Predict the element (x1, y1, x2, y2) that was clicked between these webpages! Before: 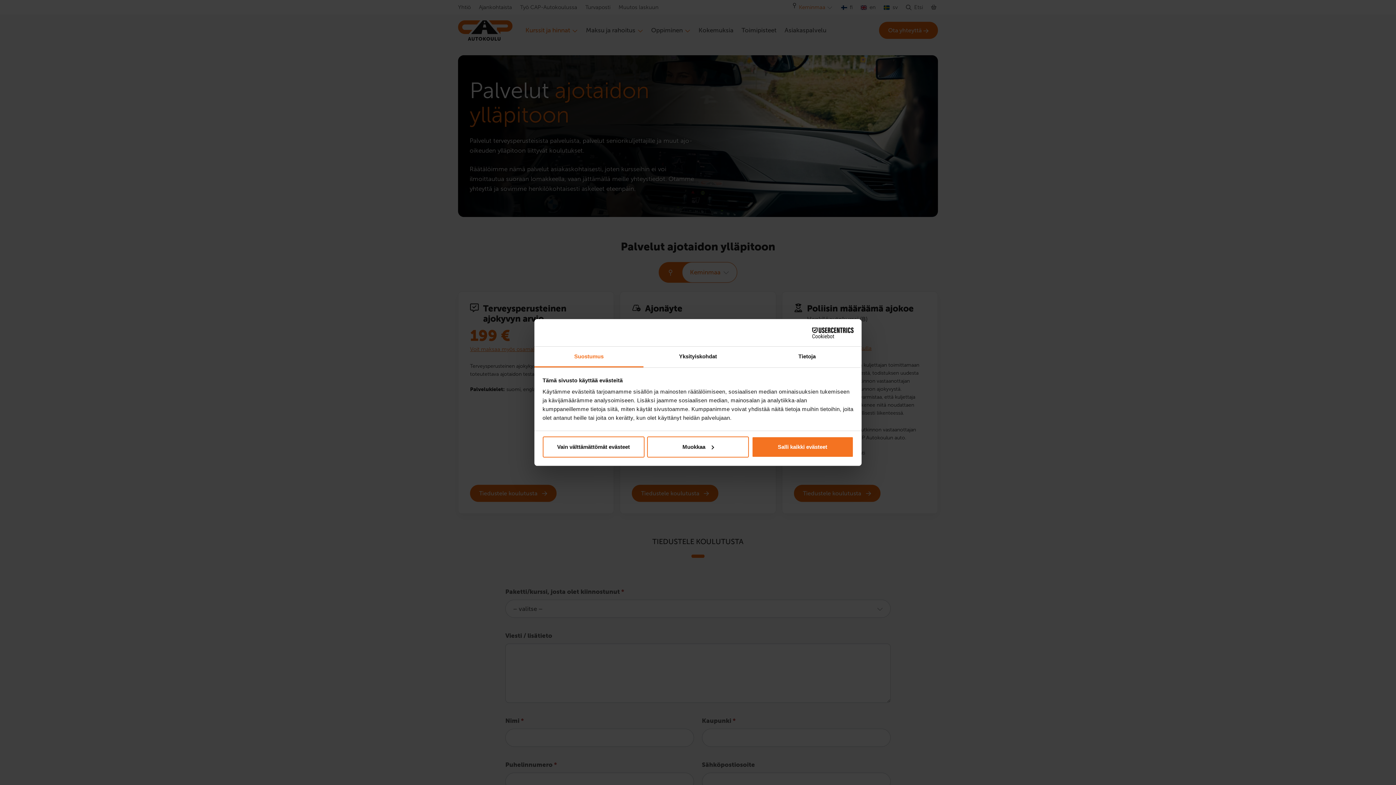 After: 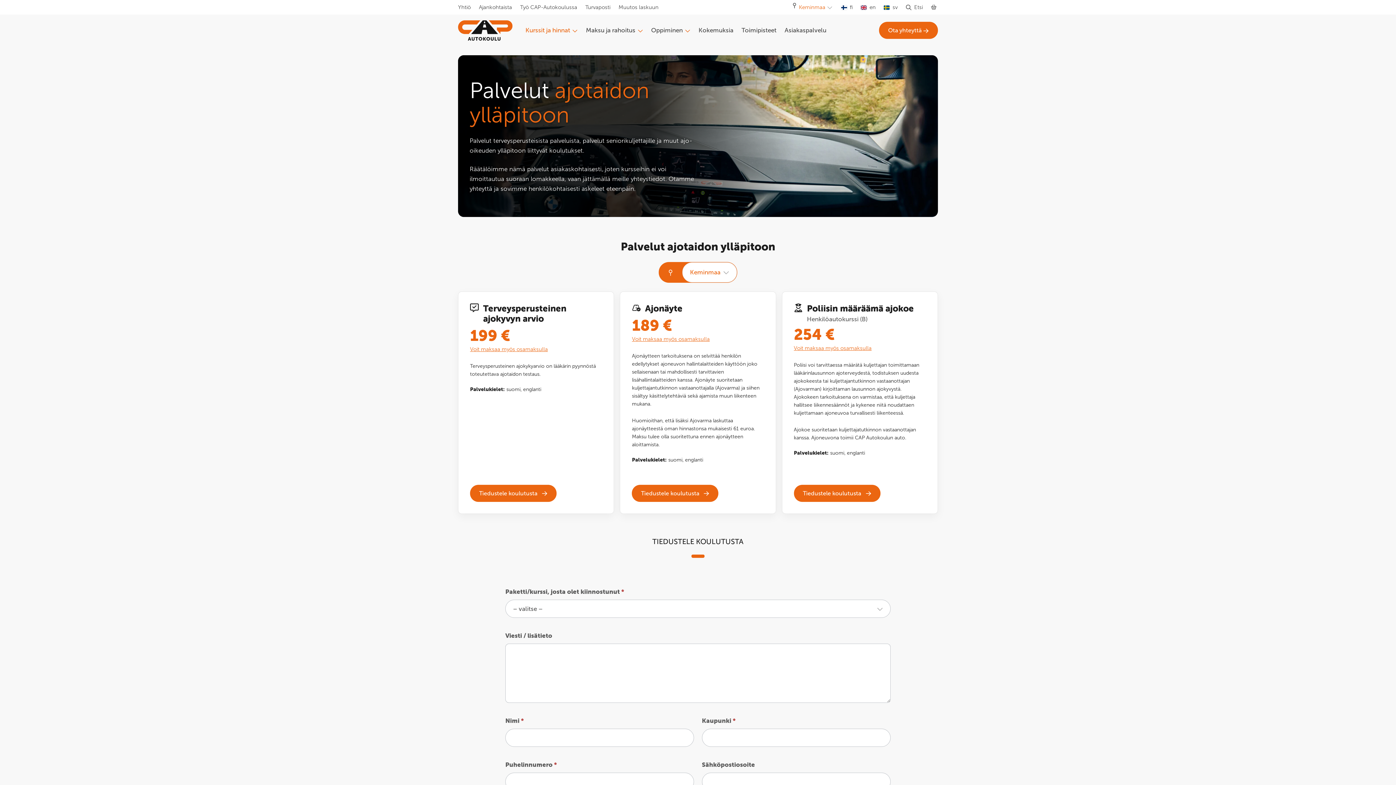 Action: bbox: (542, 436, 644, 457) label: Vain välttämättömät evästeet